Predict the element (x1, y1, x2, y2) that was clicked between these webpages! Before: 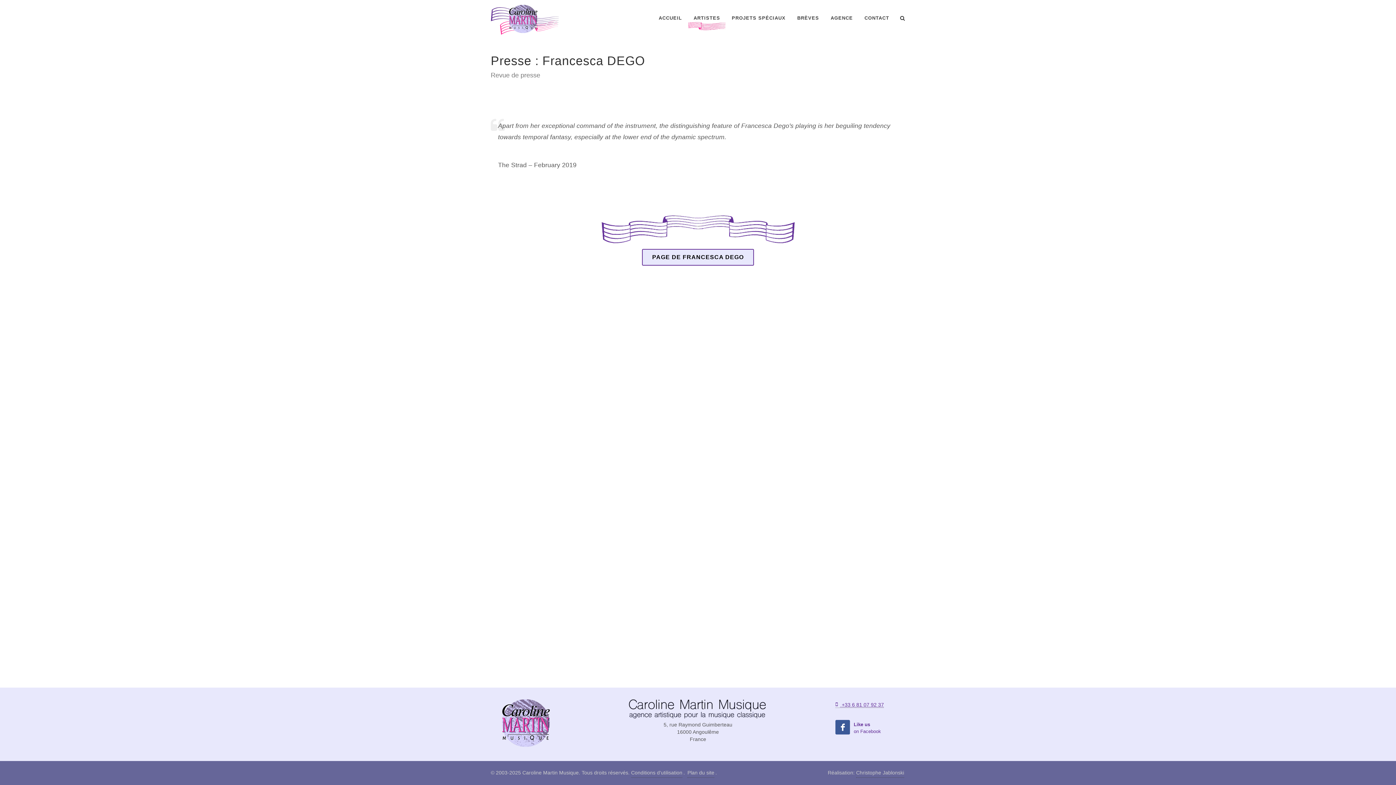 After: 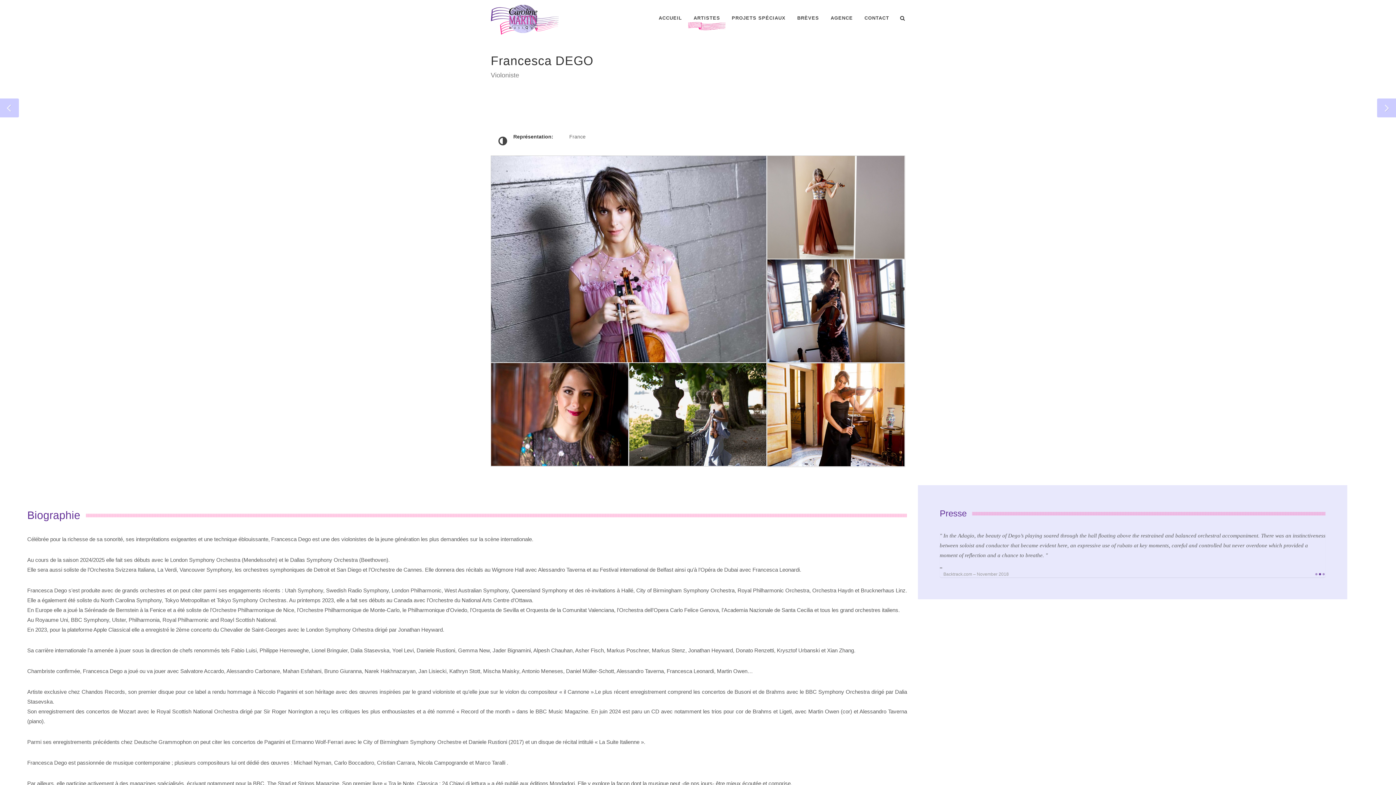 Action: label: PAGE DE FRANCESCA DEGO bbox: (642, 249, 754, 265)